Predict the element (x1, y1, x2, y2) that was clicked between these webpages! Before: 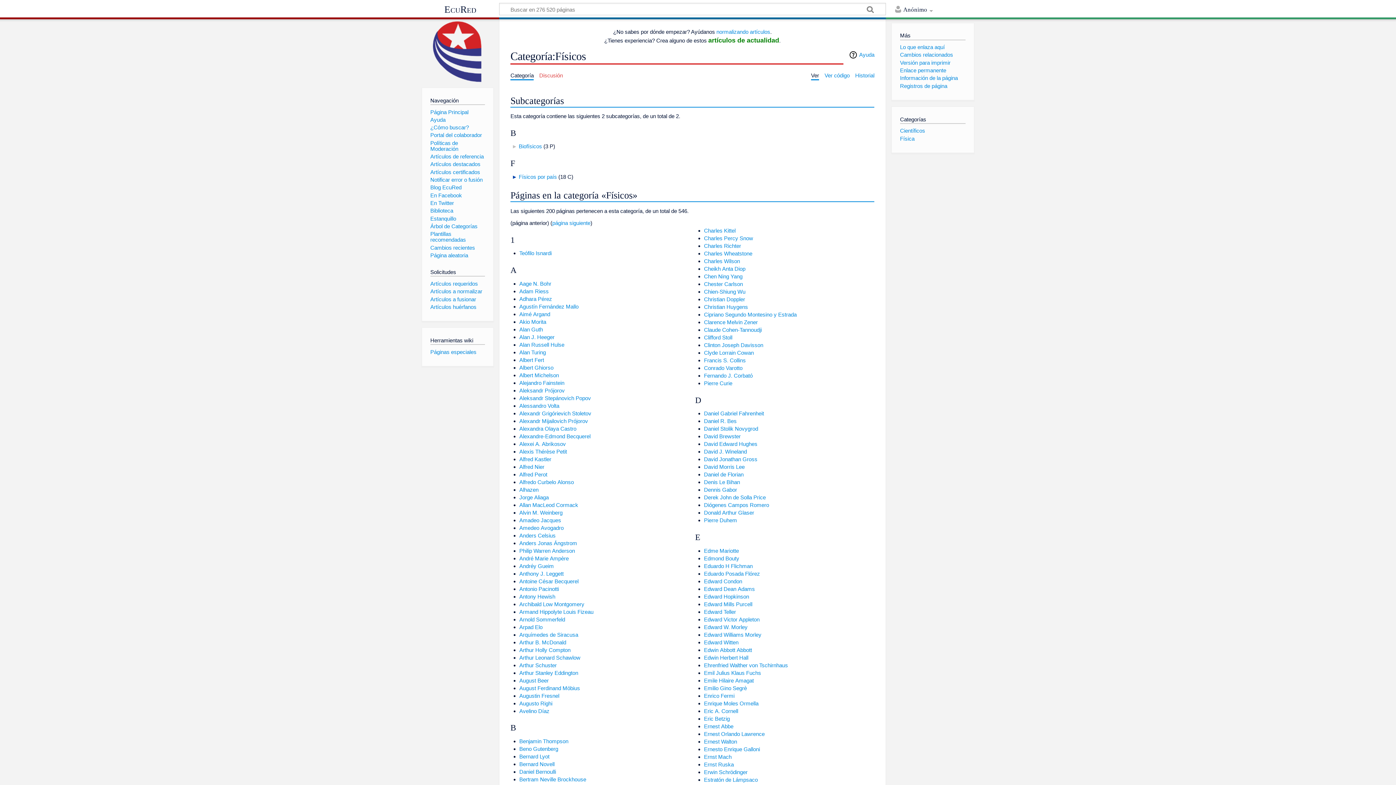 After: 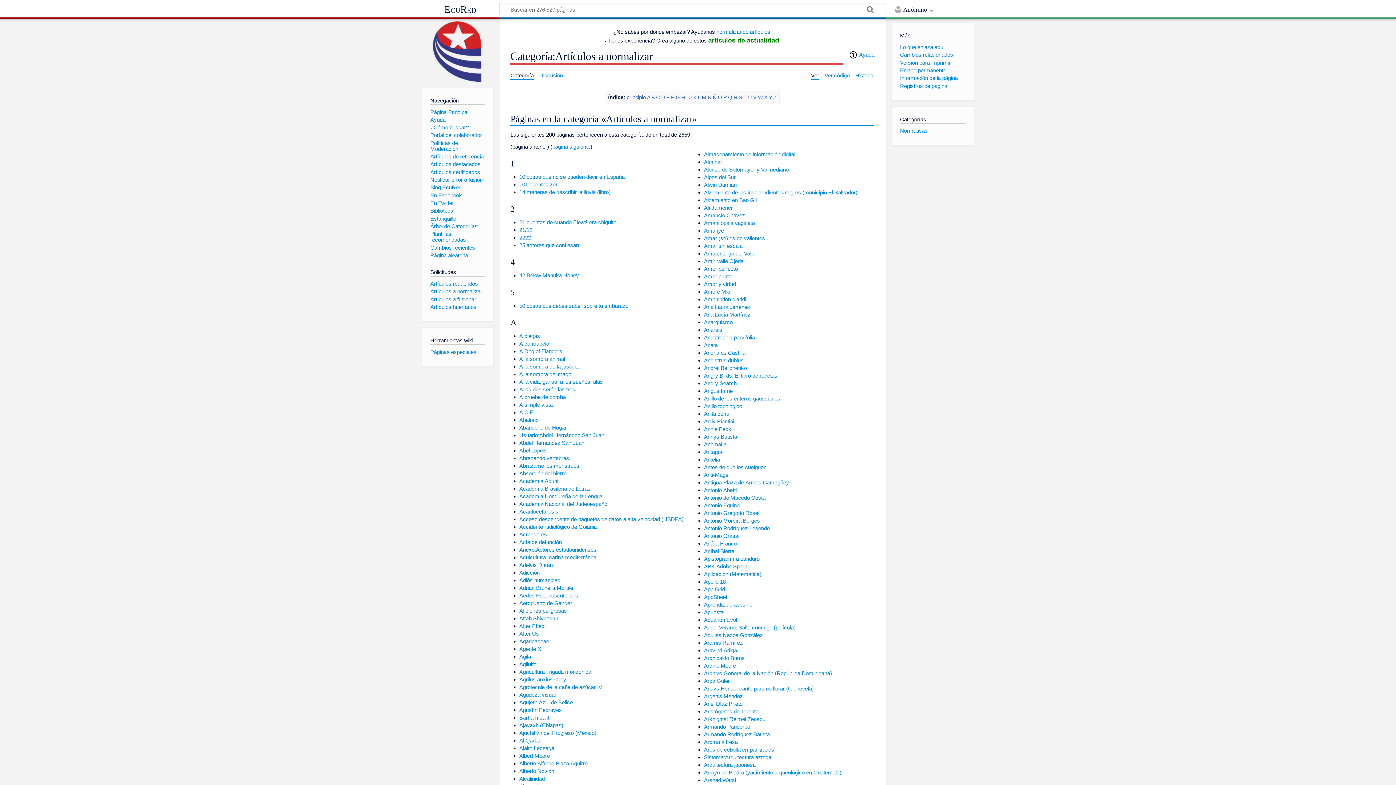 Action: label: Artículos a normalizar bbox: (430, 288, 482, 294)